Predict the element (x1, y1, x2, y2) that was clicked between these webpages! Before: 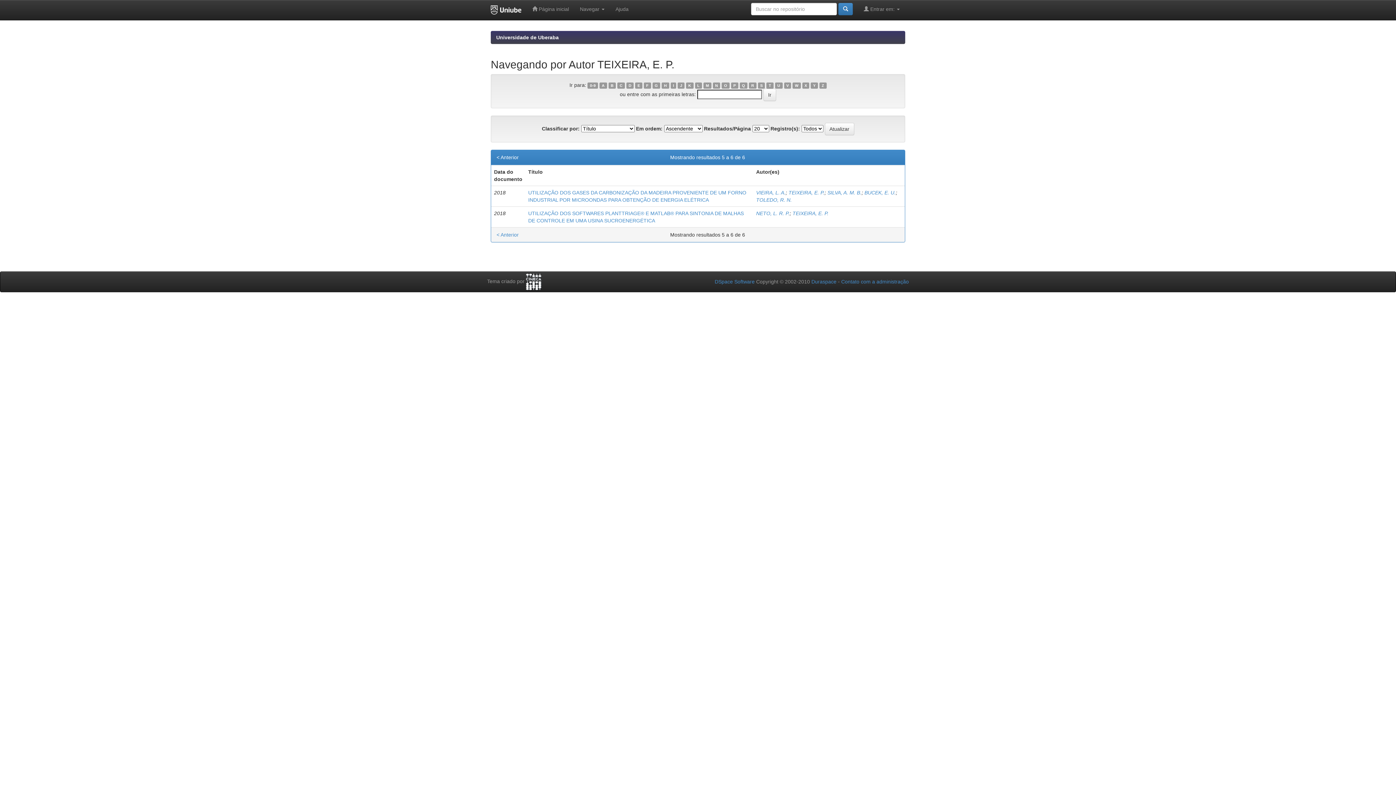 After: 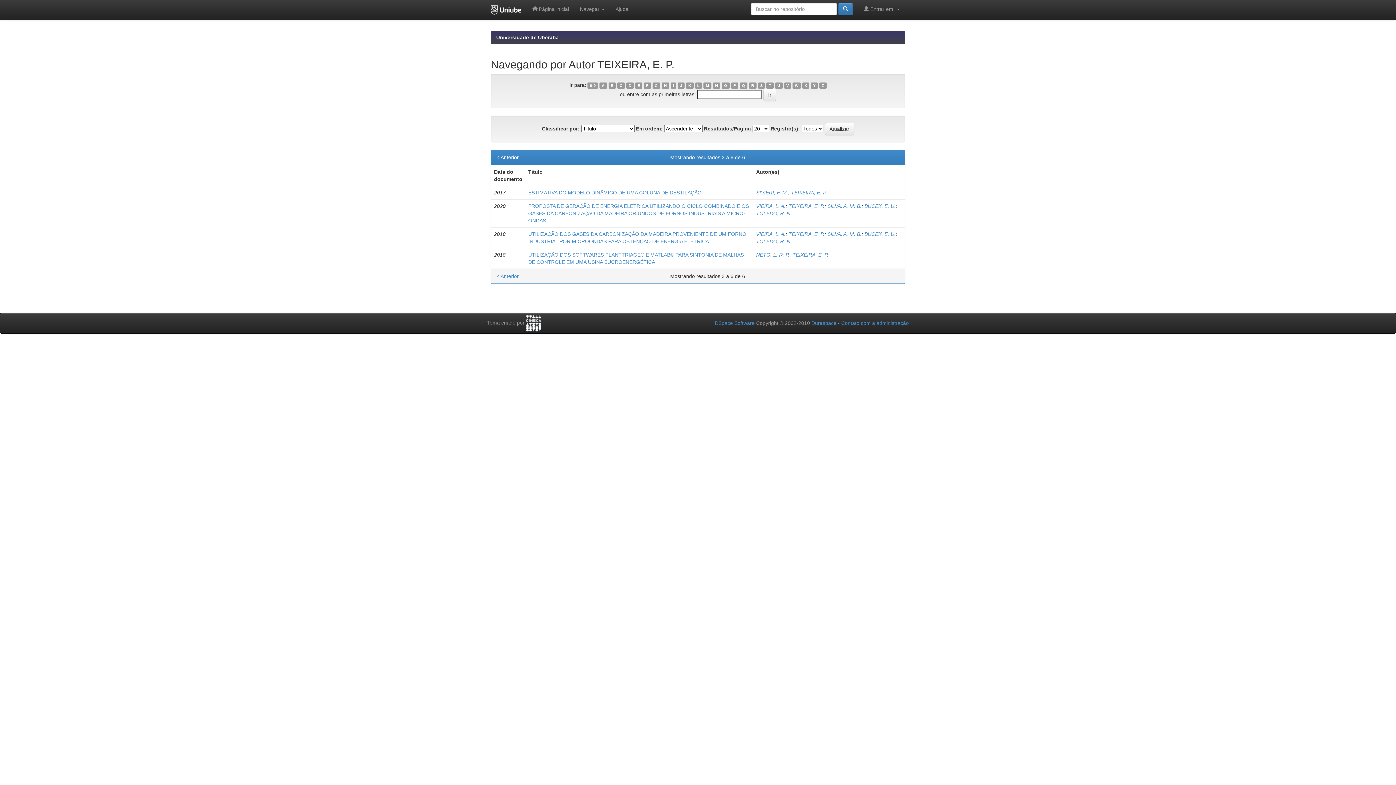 Action: label: B bbox: (608, 82, 616, 88)